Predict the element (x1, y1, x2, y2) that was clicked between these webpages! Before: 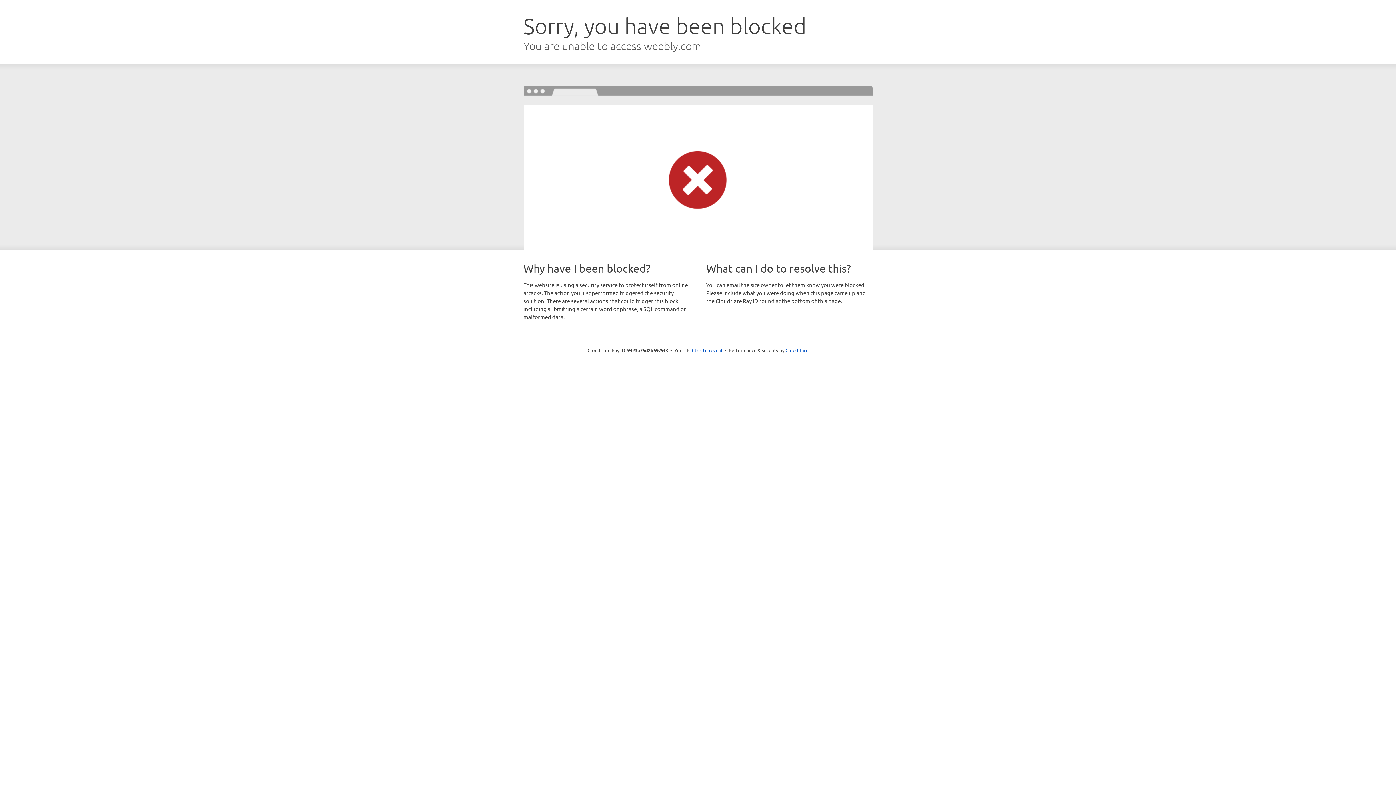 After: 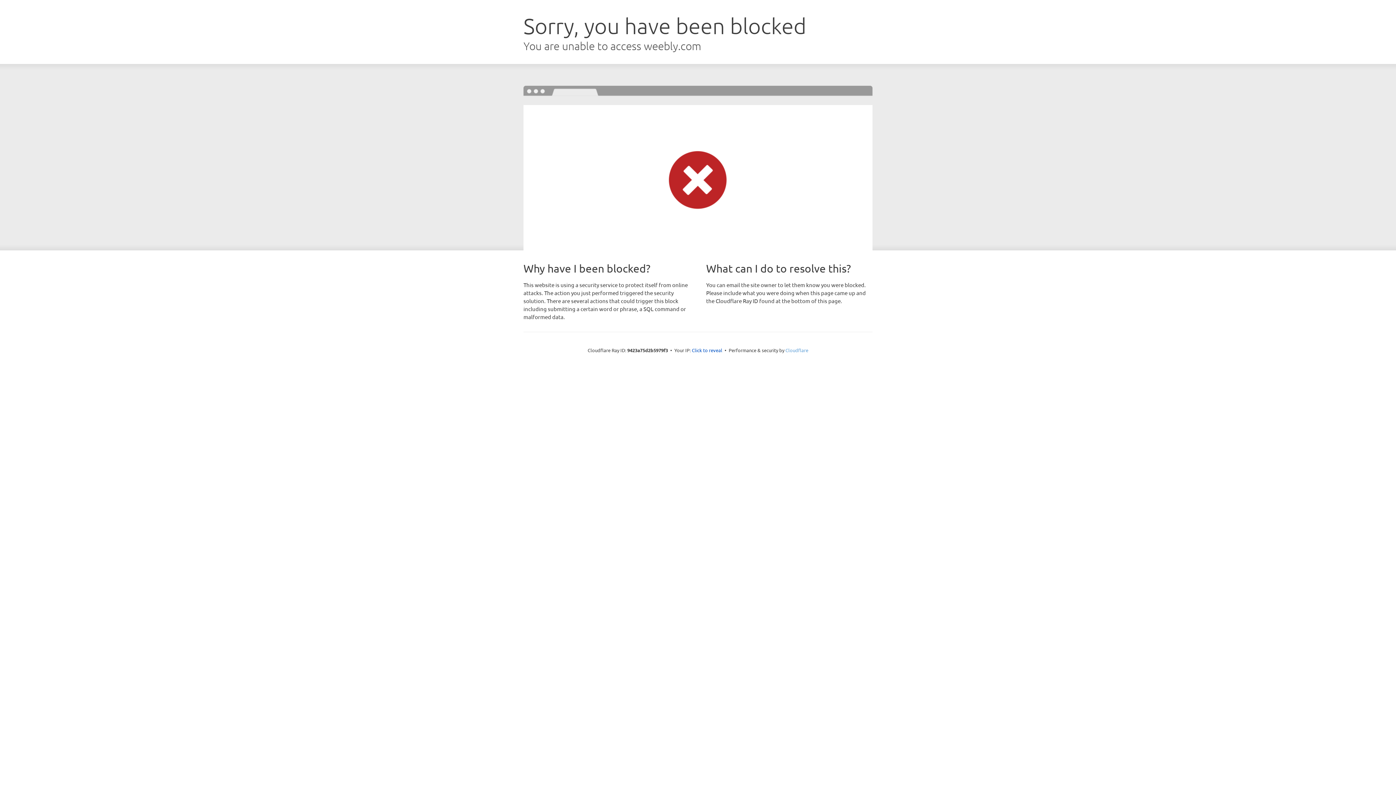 Action: label: Cloudflare bbox: (785, 347, 808, 353)